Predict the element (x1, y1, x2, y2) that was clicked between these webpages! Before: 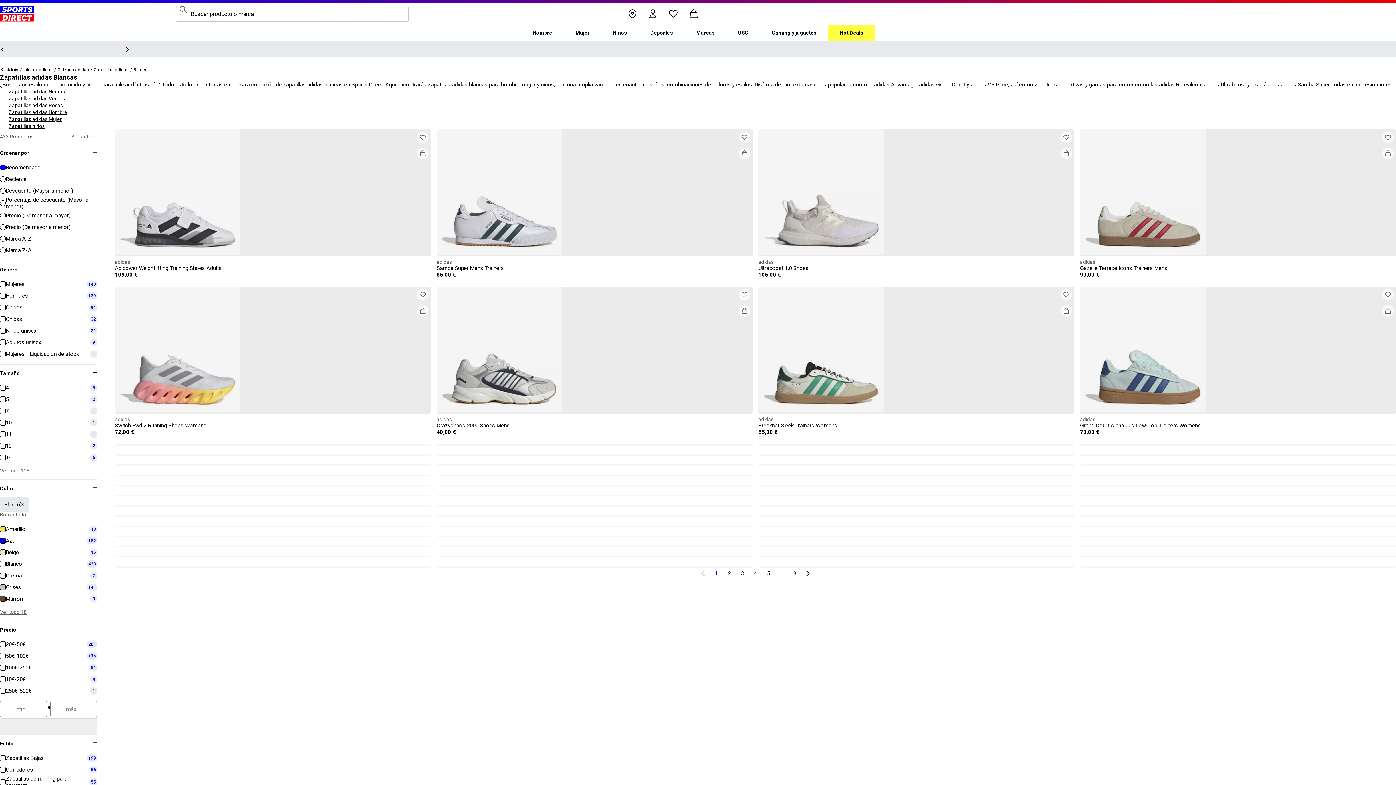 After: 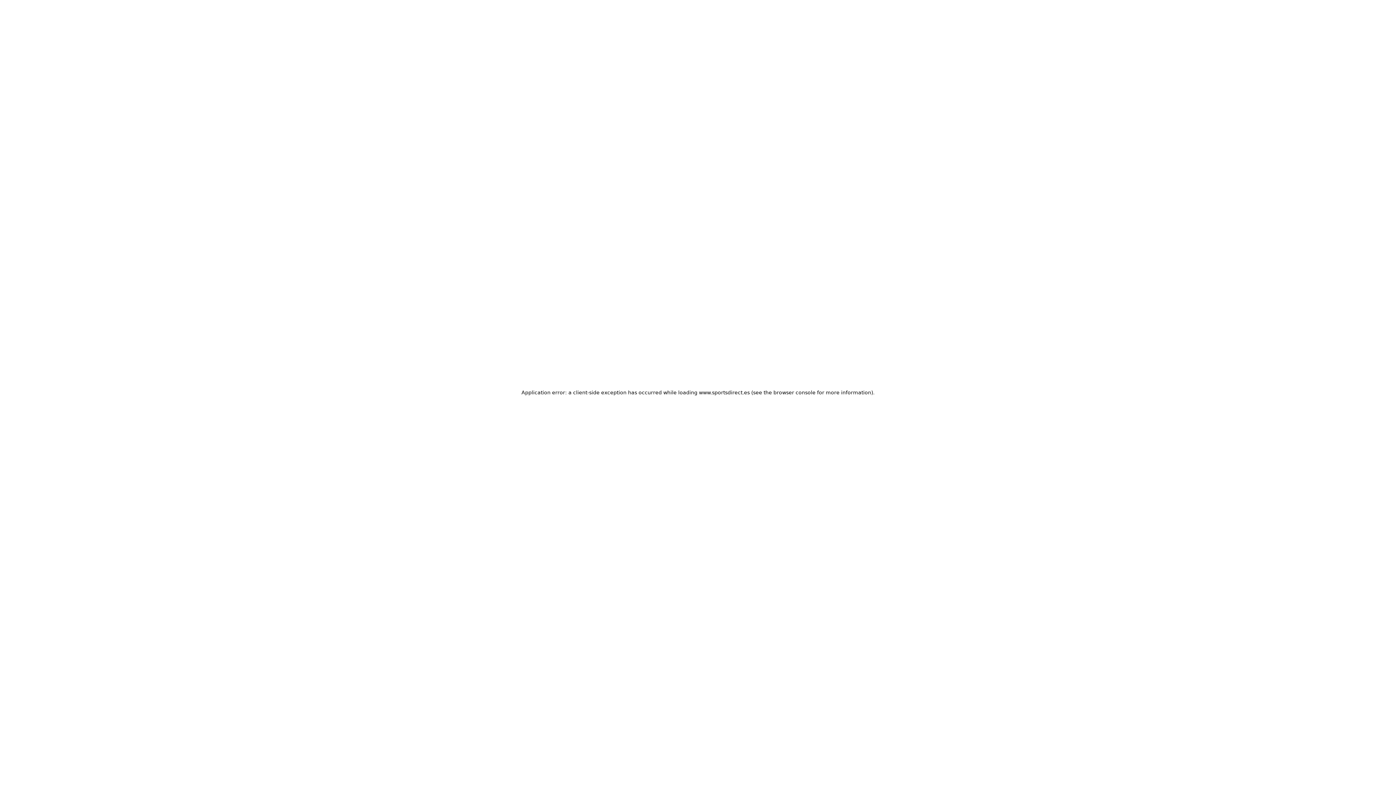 Action: bbox: (0, 558, 97, 570) label: Blanco
433